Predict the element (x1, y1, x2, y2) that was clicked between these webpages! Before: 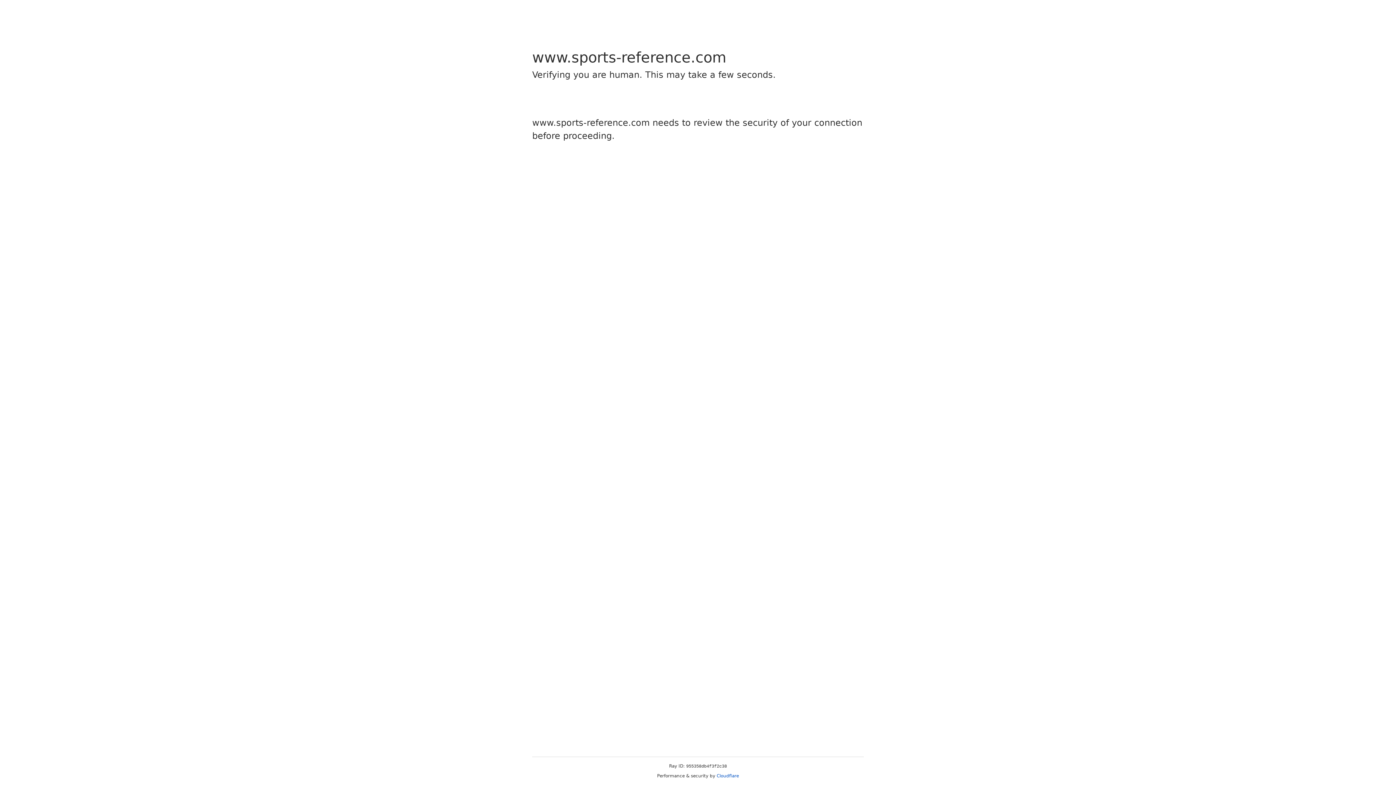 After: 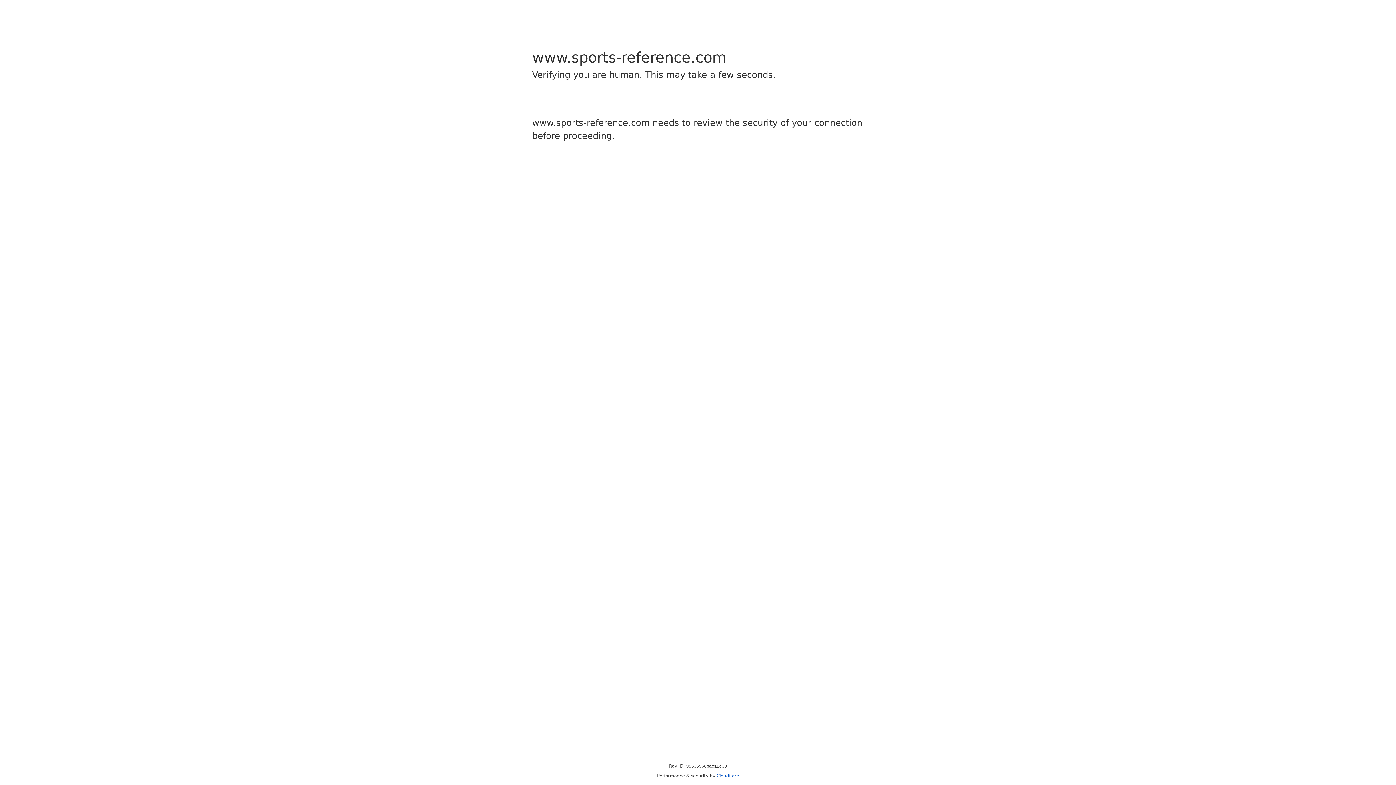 Action: label: Cloudflare bbox: (716, 773, 739, 778)